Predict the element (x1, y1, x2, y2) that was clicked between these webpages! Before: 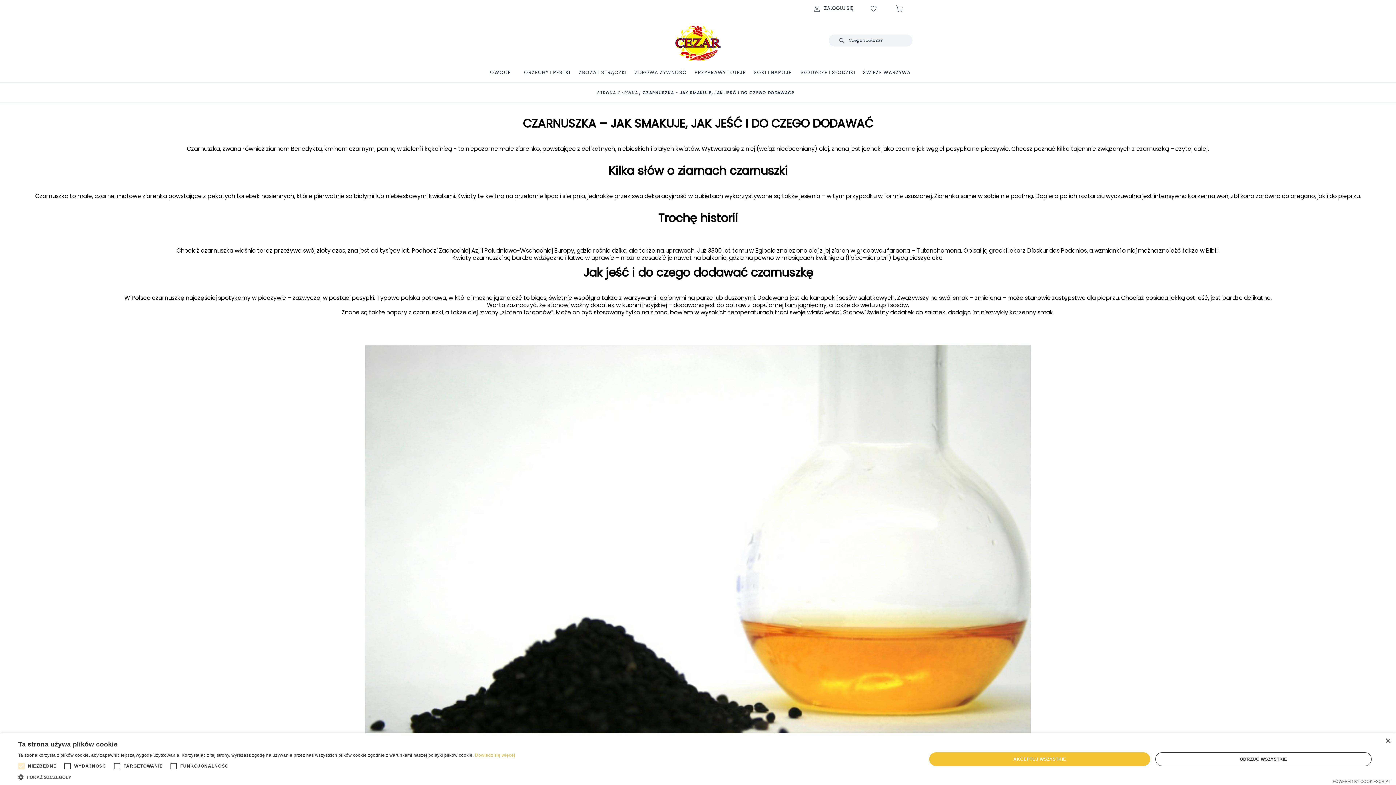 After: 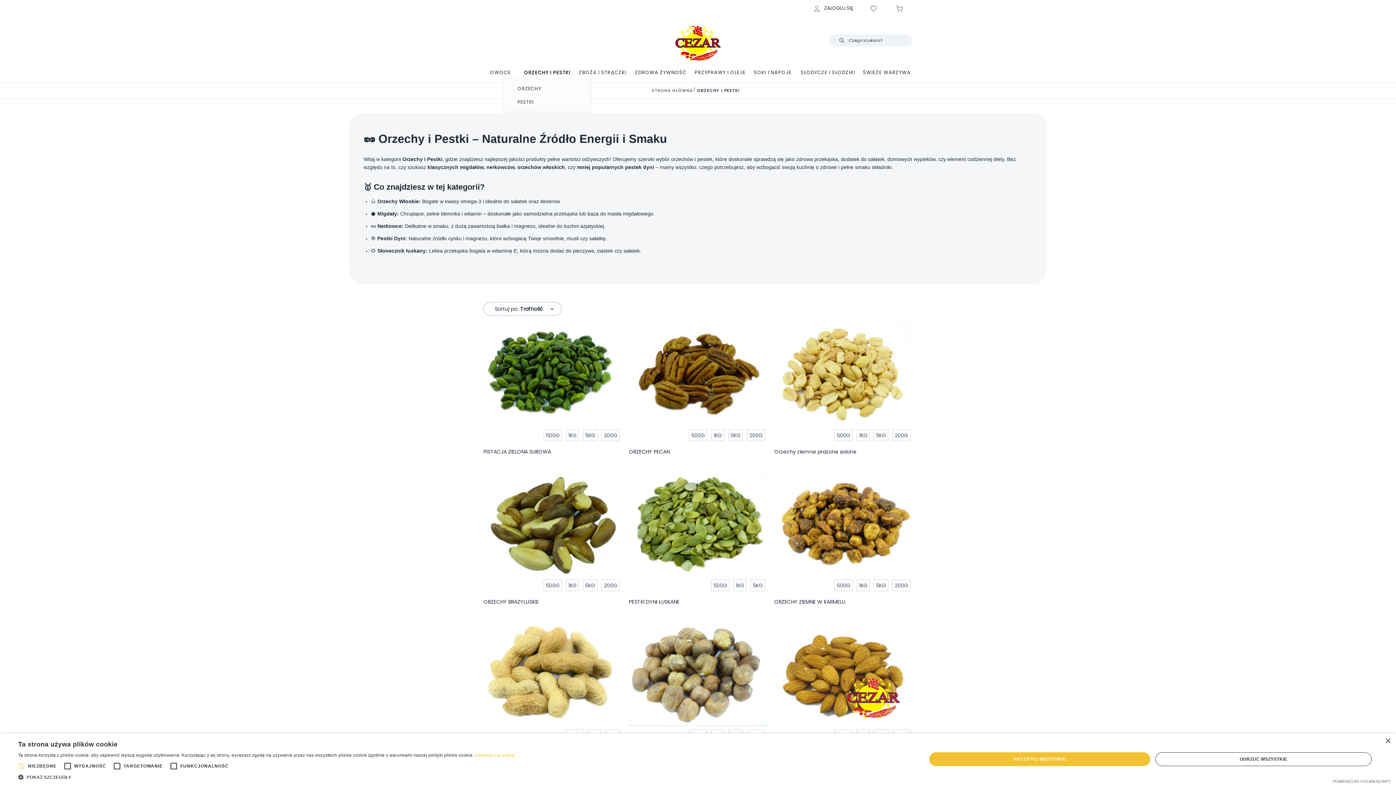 Action: label: ORZECHY I PESTKI bbox: (524, 69, 570, 76)